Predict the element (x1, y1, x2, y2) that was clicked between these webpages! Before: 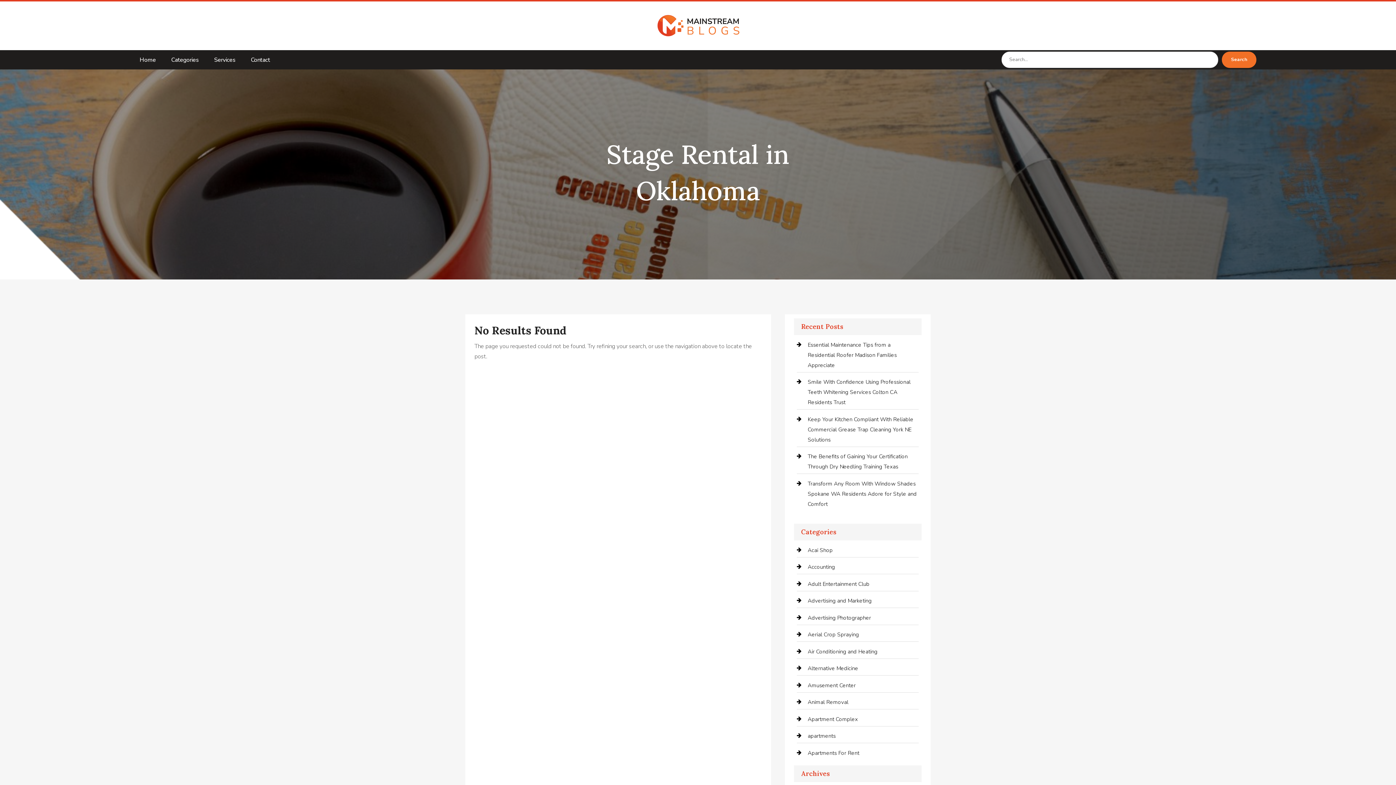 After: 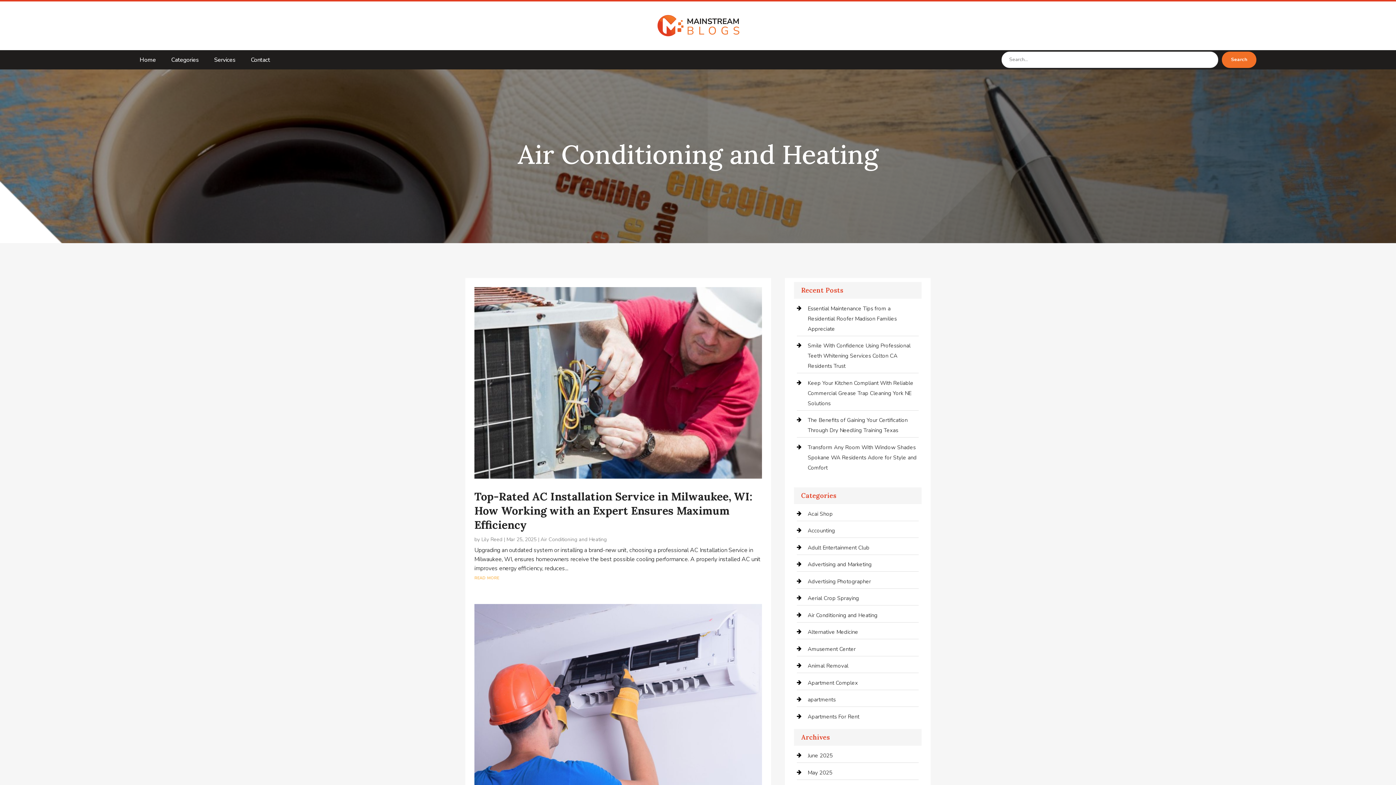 Action: label: Air Conditioning and Heating bbox: (807, 648, 877, 655)